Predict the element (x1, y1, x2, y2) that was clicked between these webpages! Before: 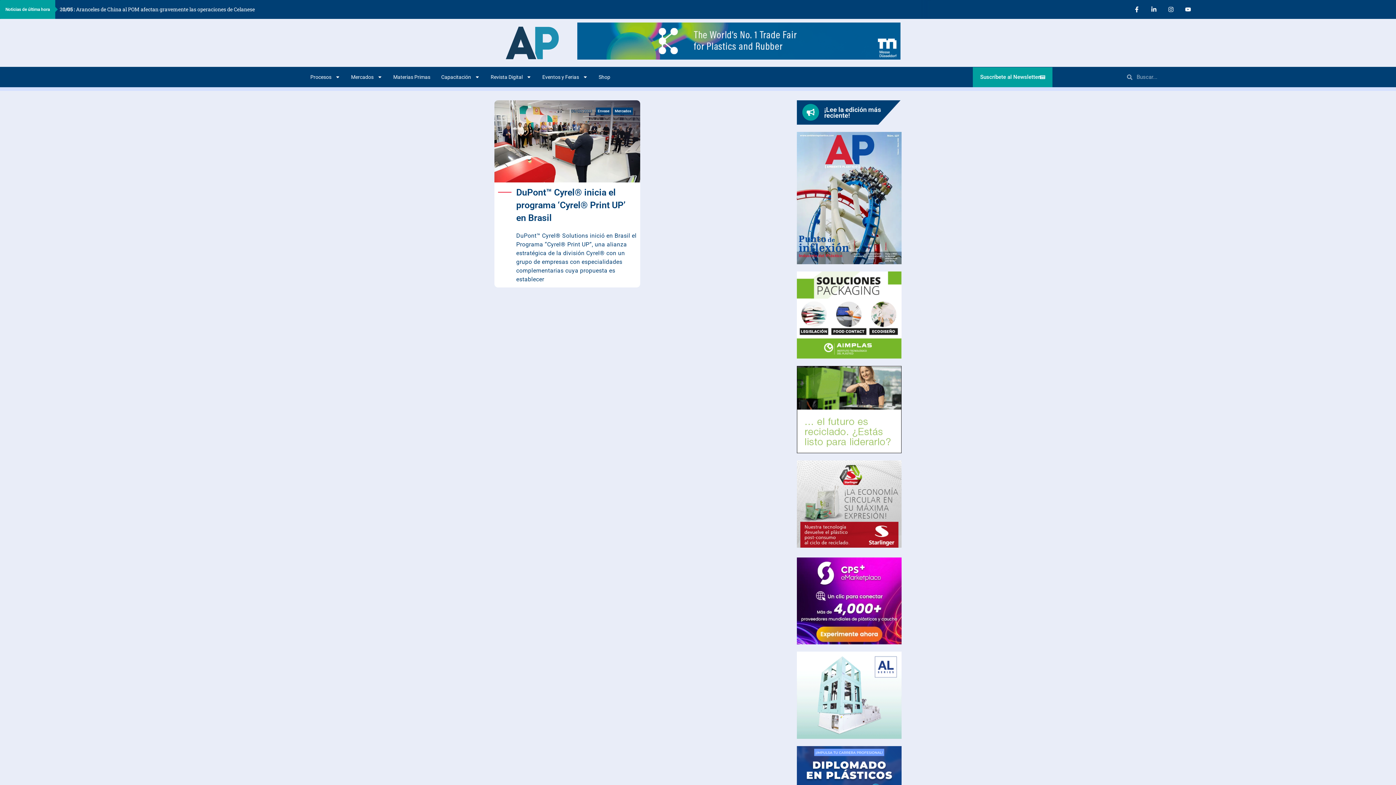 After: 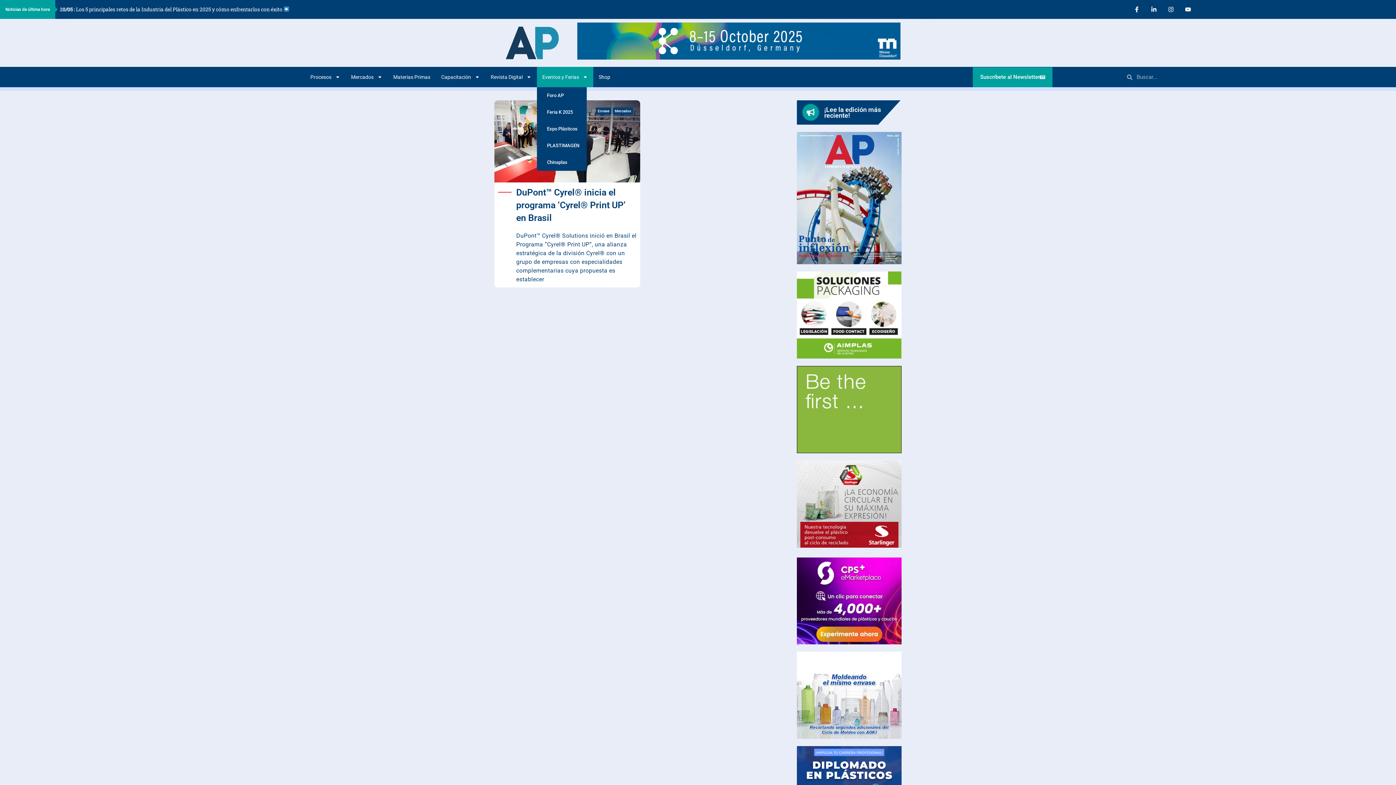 Action: bbox: (537, 66, 593, 87) label: Eventos y Ferias